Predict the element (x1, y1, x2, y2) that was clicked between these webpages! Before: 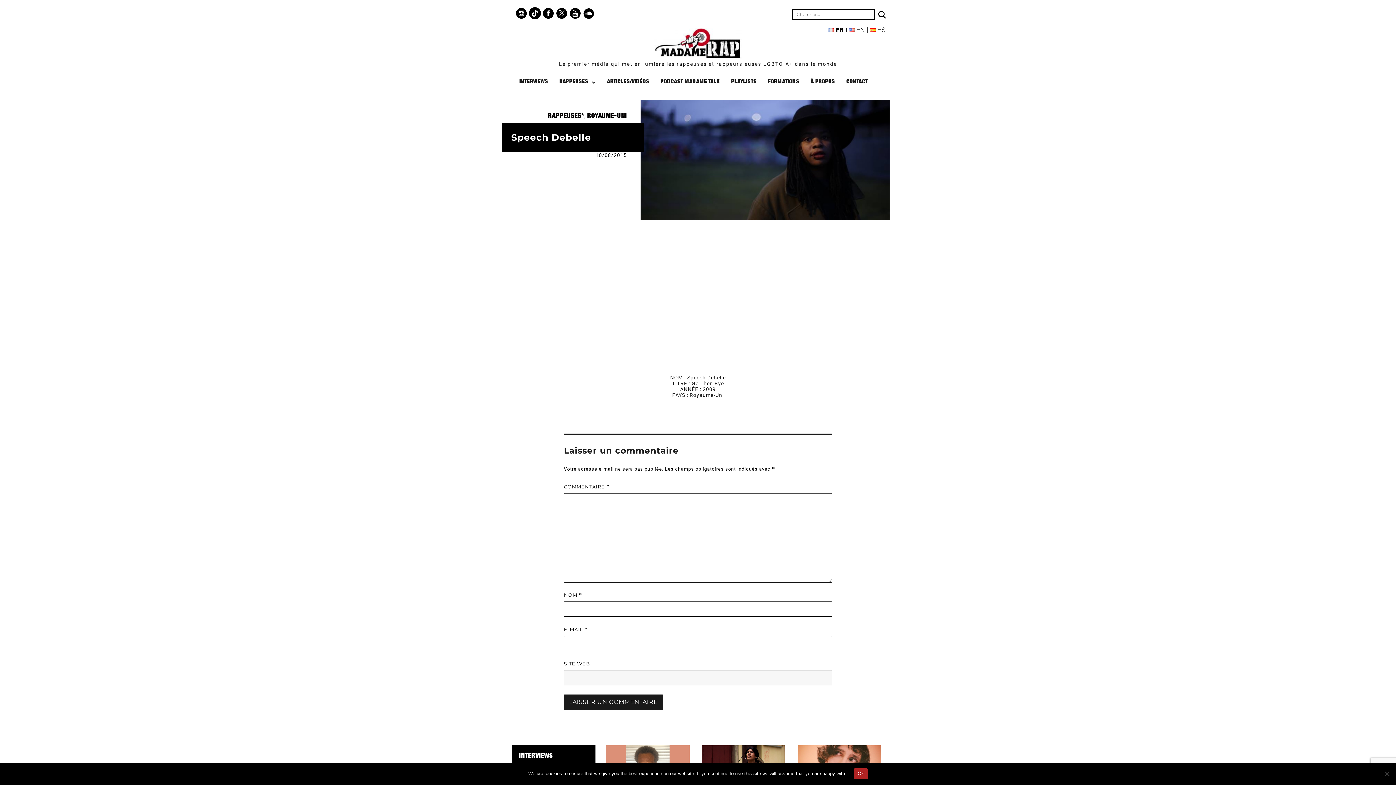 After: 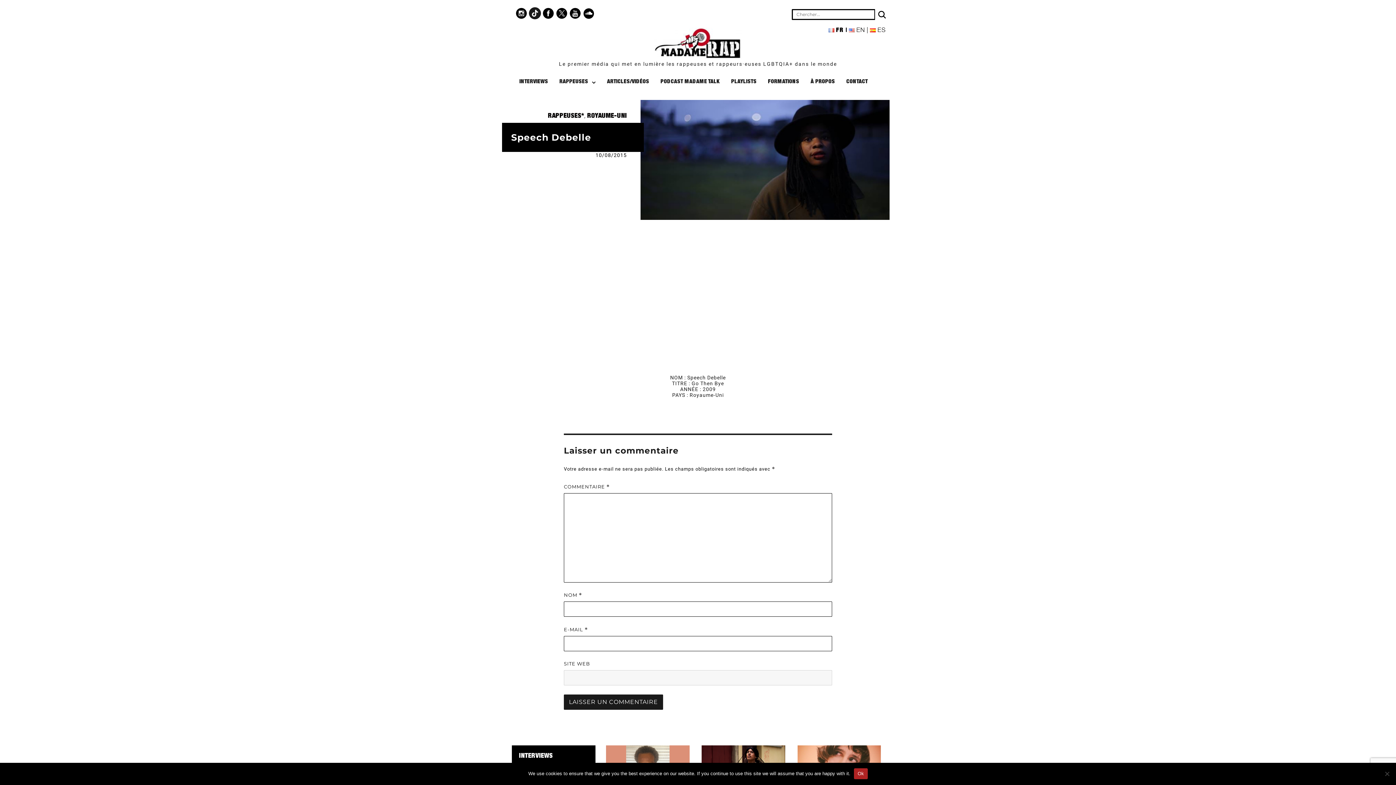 Action: bbox: (529, 3, 541, 21)